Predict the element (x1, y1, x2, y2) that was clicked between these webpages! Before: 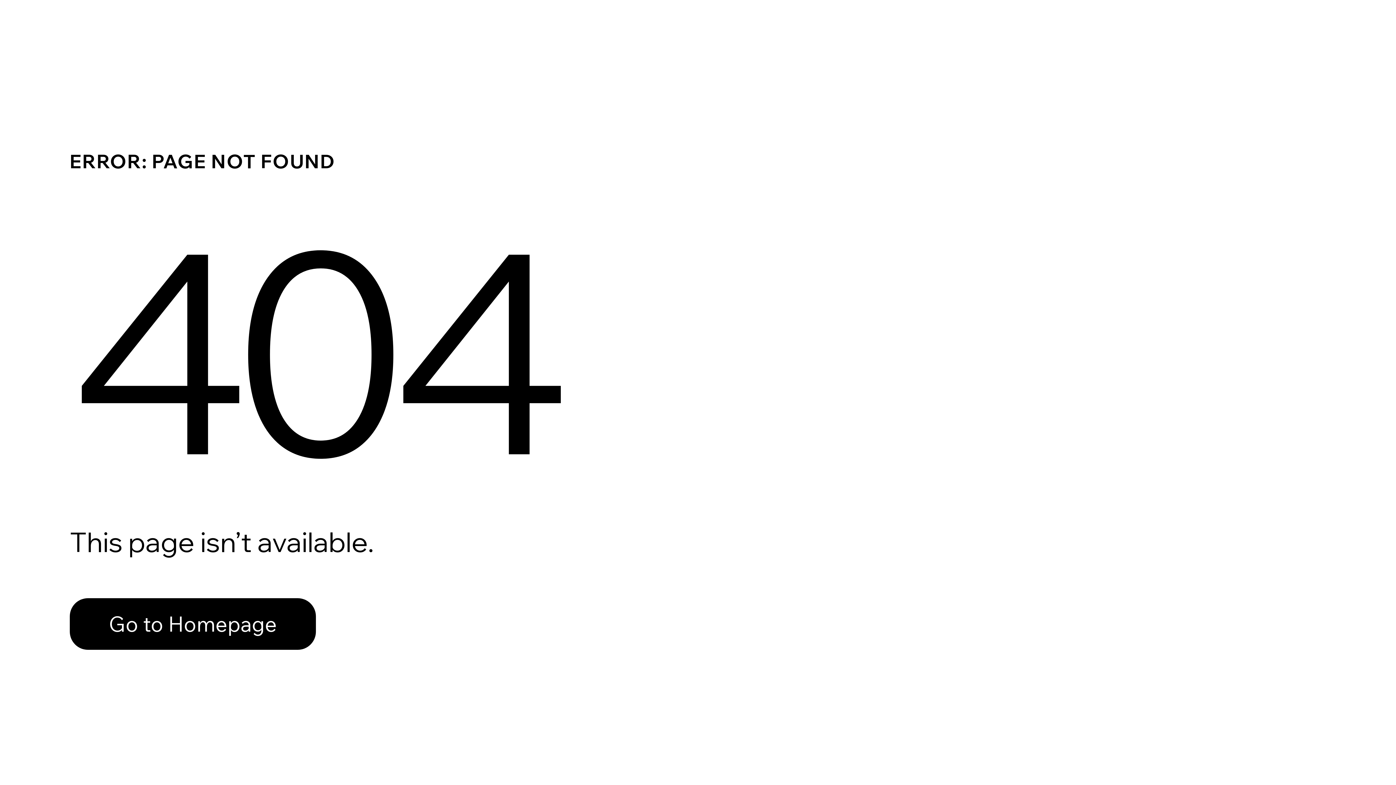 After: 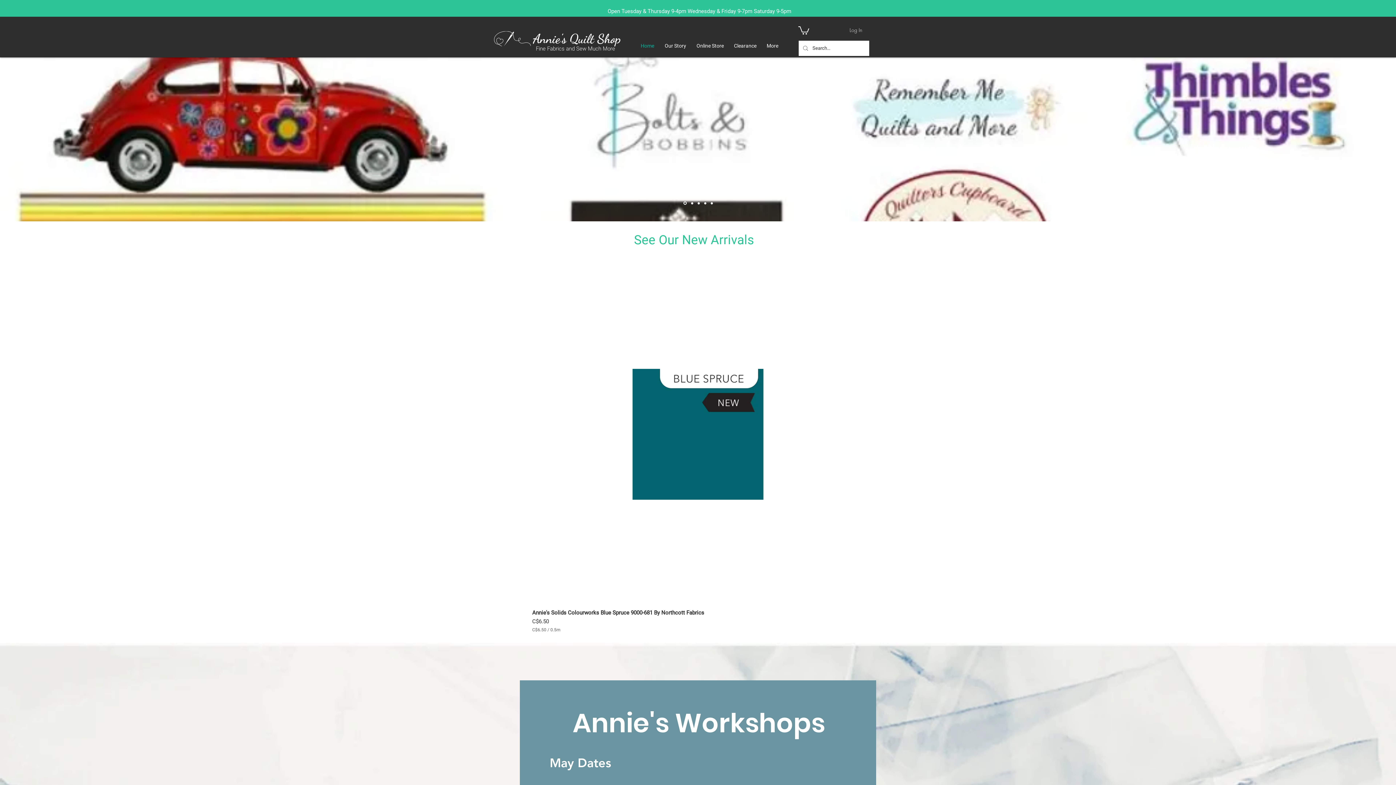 Action: label: Go to Homepage bbox: (69, 598, 316, 650)